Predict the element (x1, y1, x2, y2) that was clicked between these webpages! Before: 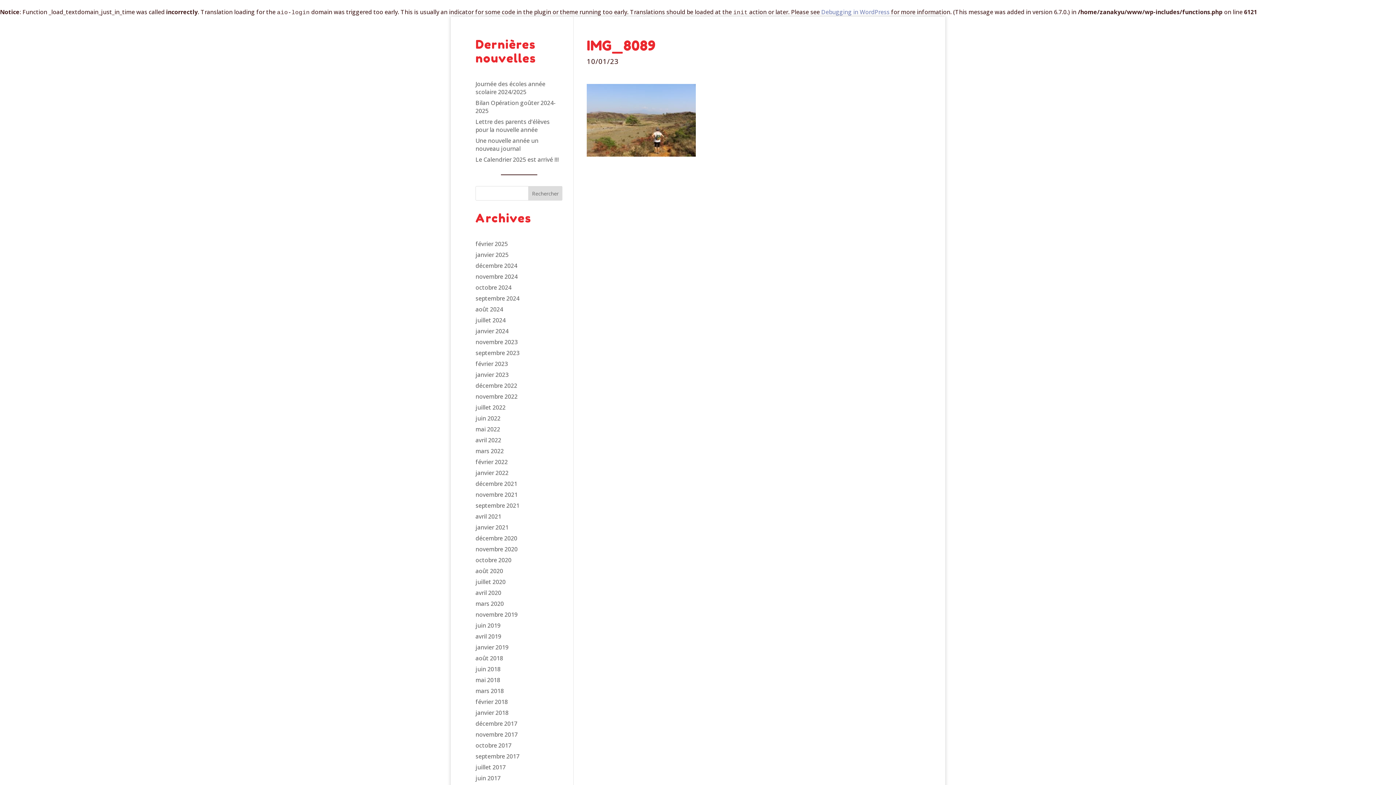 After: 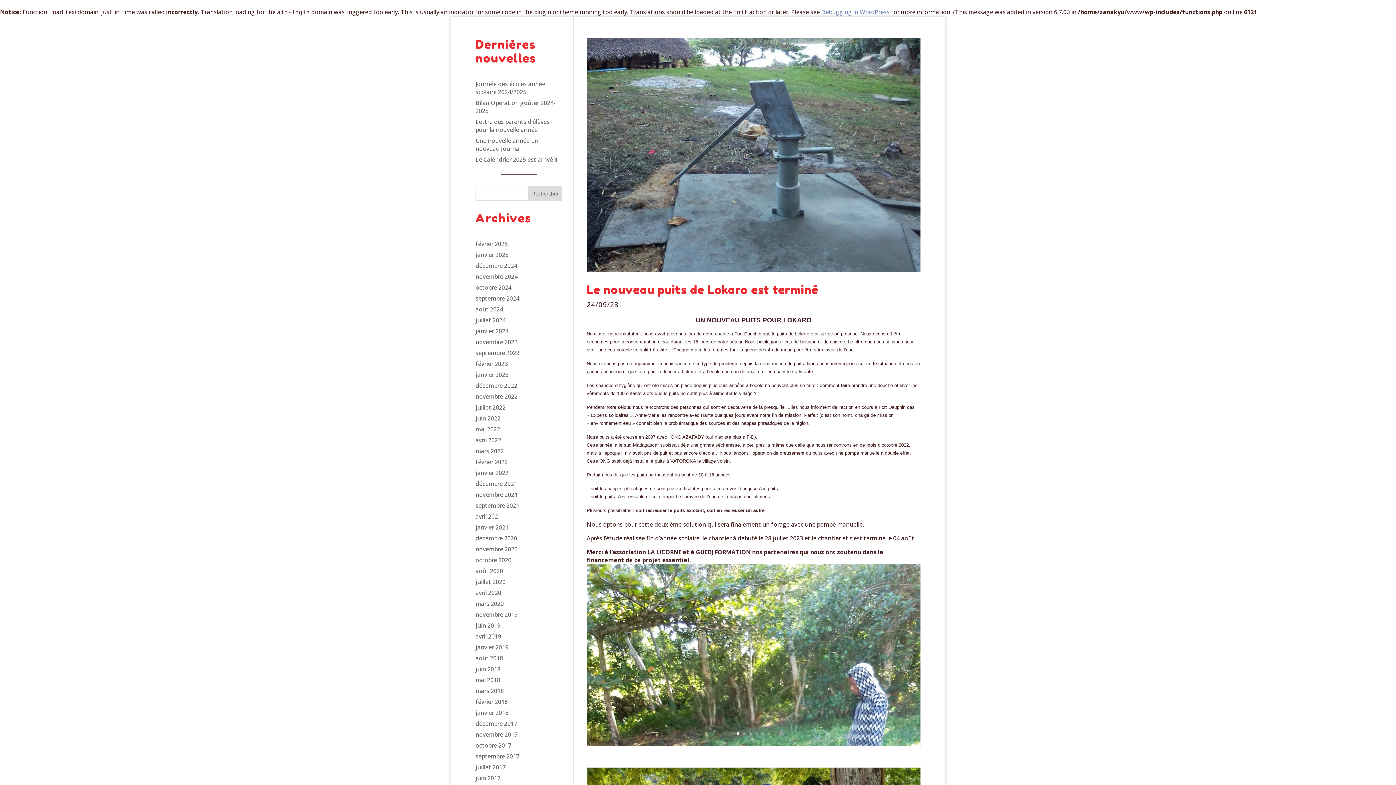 Action: label: septembre 2023 bbox: (475, 349, 519, 357)